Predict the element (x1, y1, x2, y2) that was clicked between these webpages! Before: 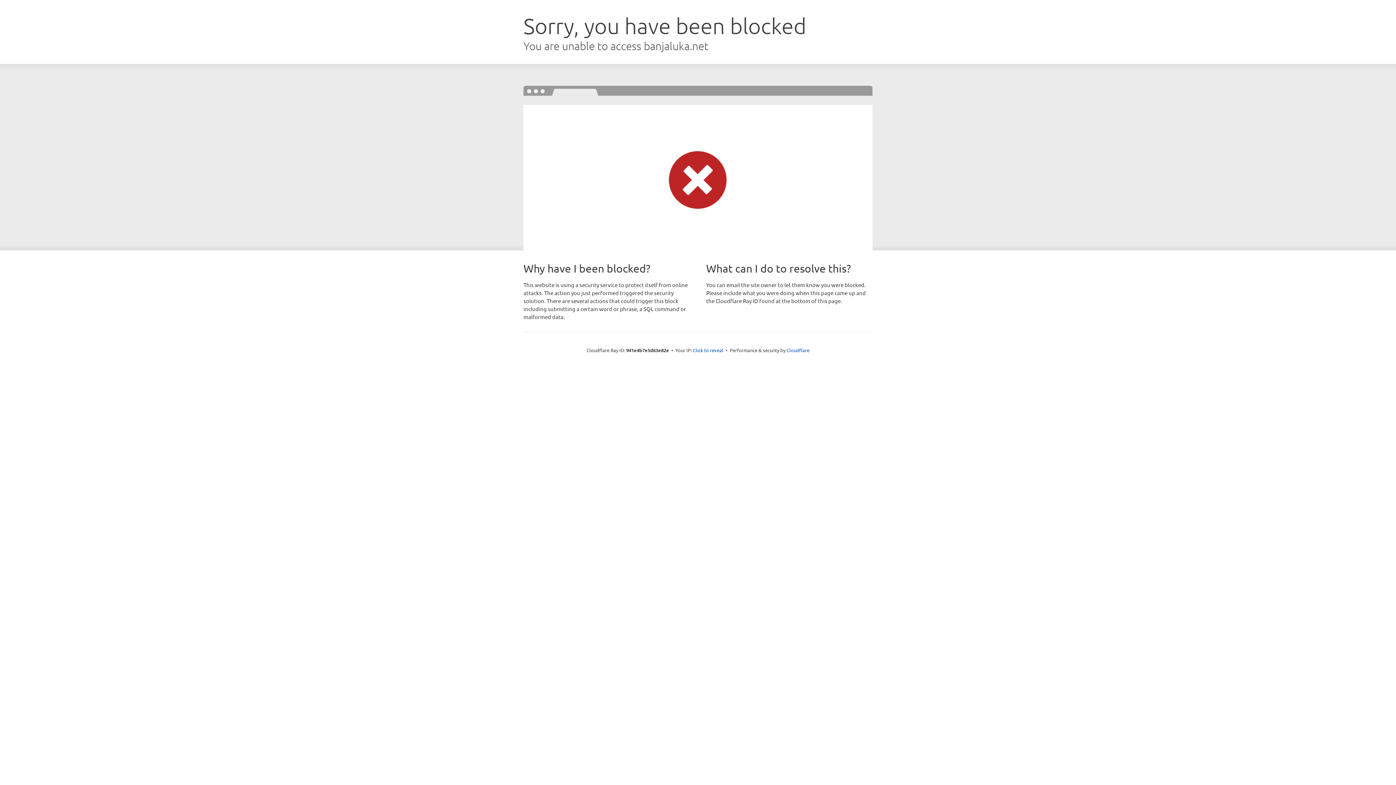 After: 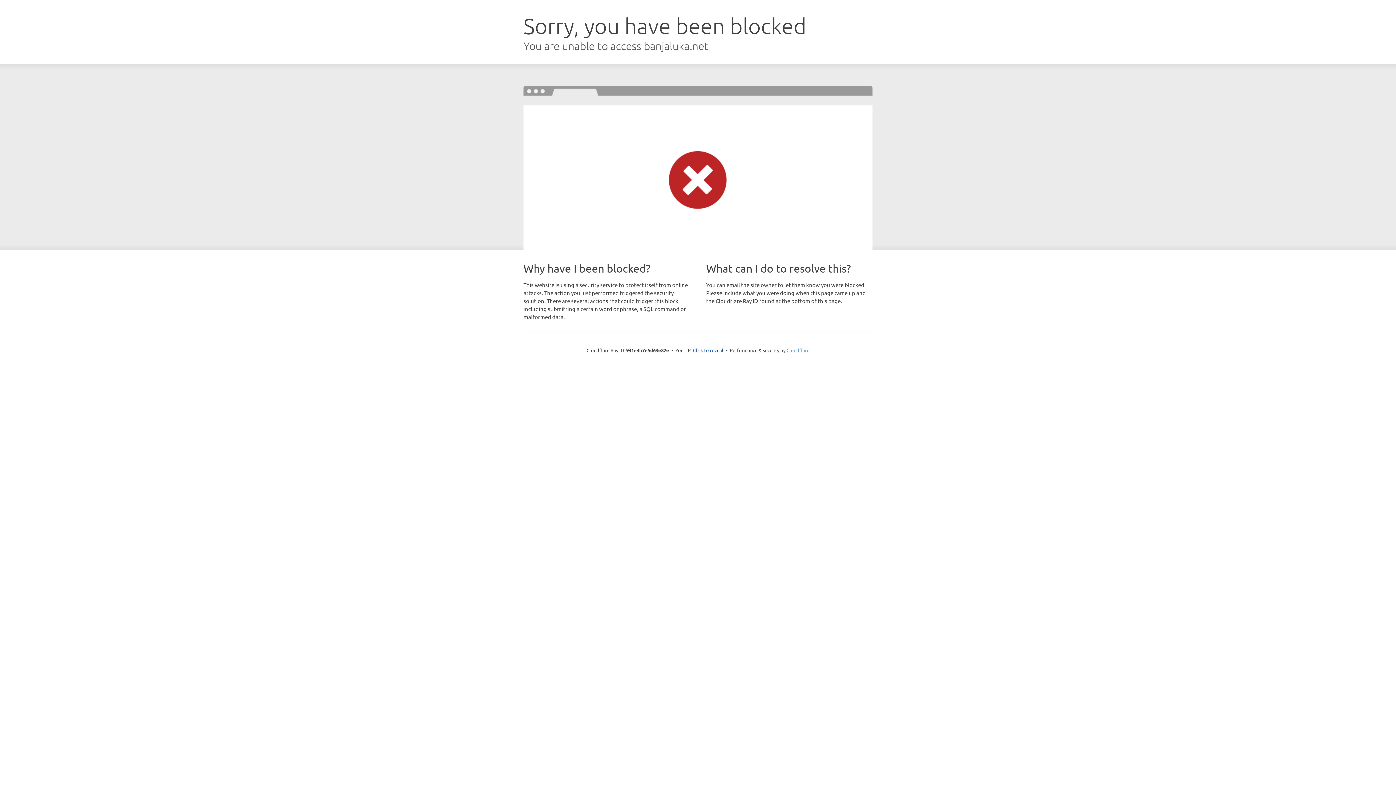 Action: bbox: (786, 347, 809, 353) label: Cloudflare